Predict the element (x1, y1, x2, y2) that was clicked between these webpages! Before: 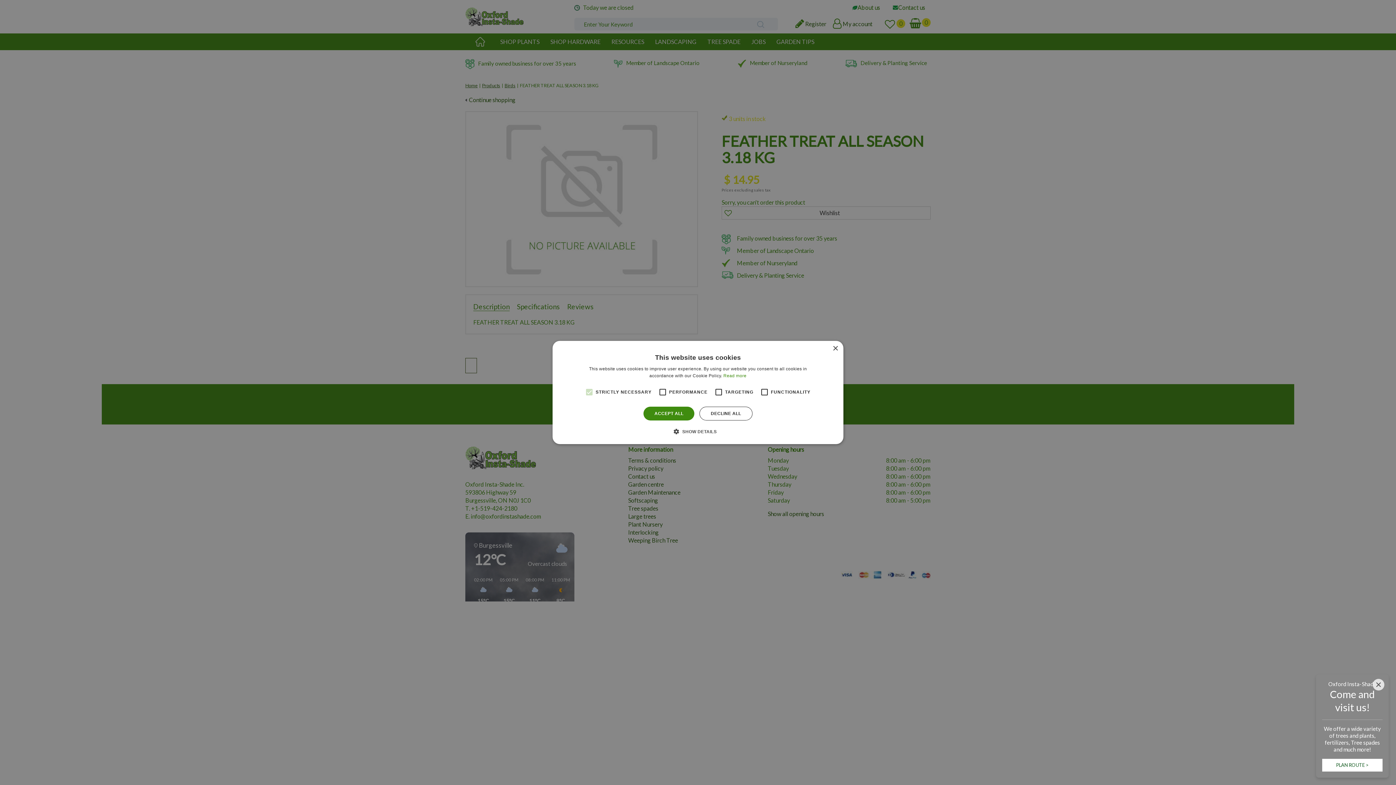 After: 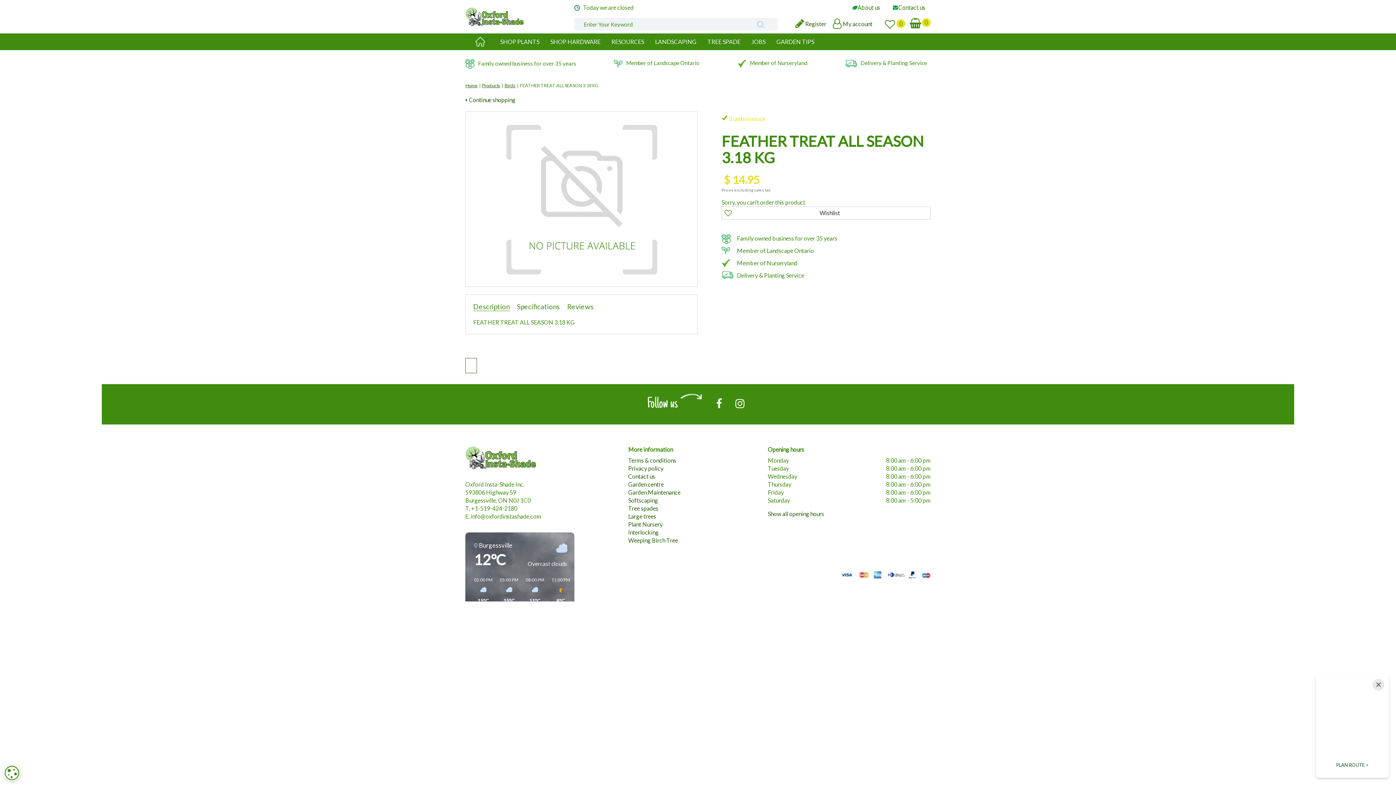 Action: bbox: (699, 406, 752, 420) label: DECLINE ALL